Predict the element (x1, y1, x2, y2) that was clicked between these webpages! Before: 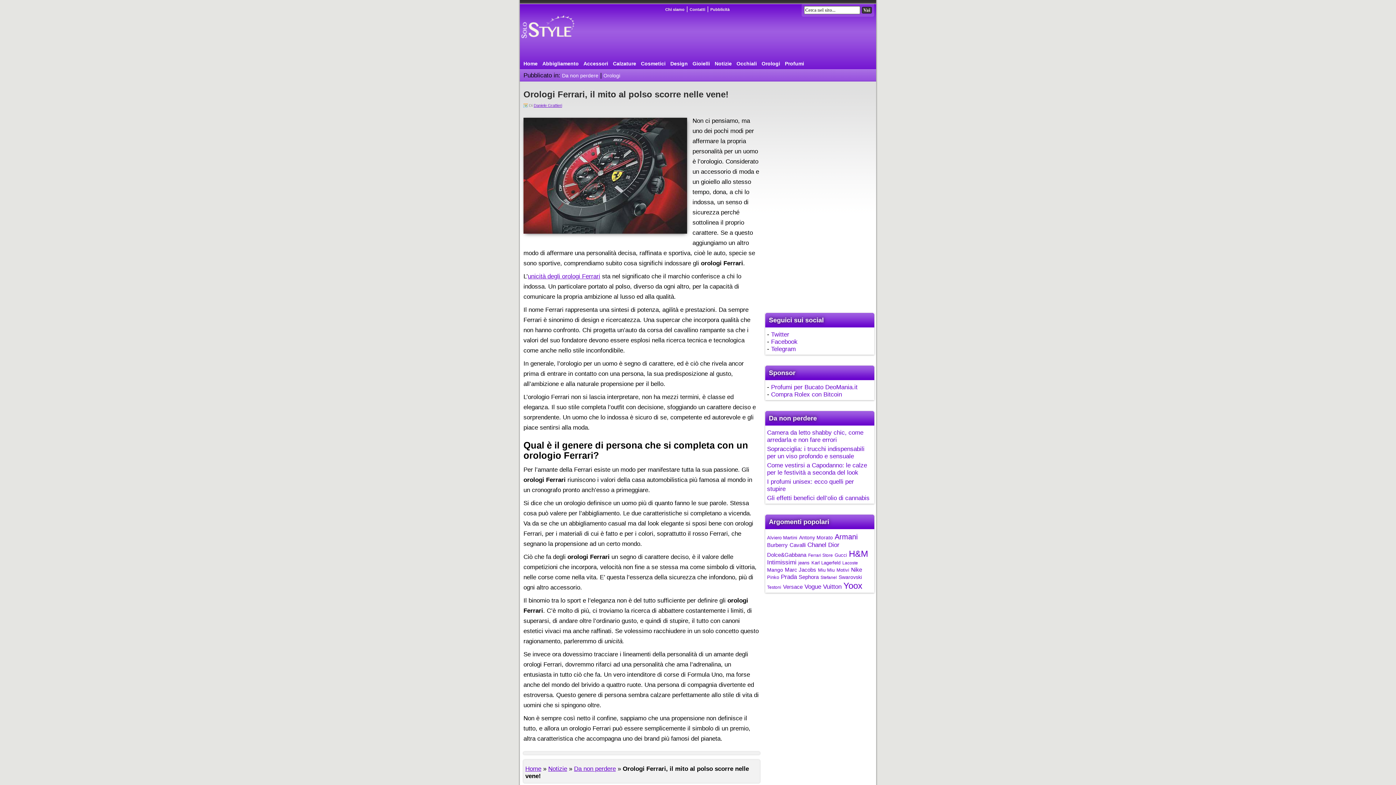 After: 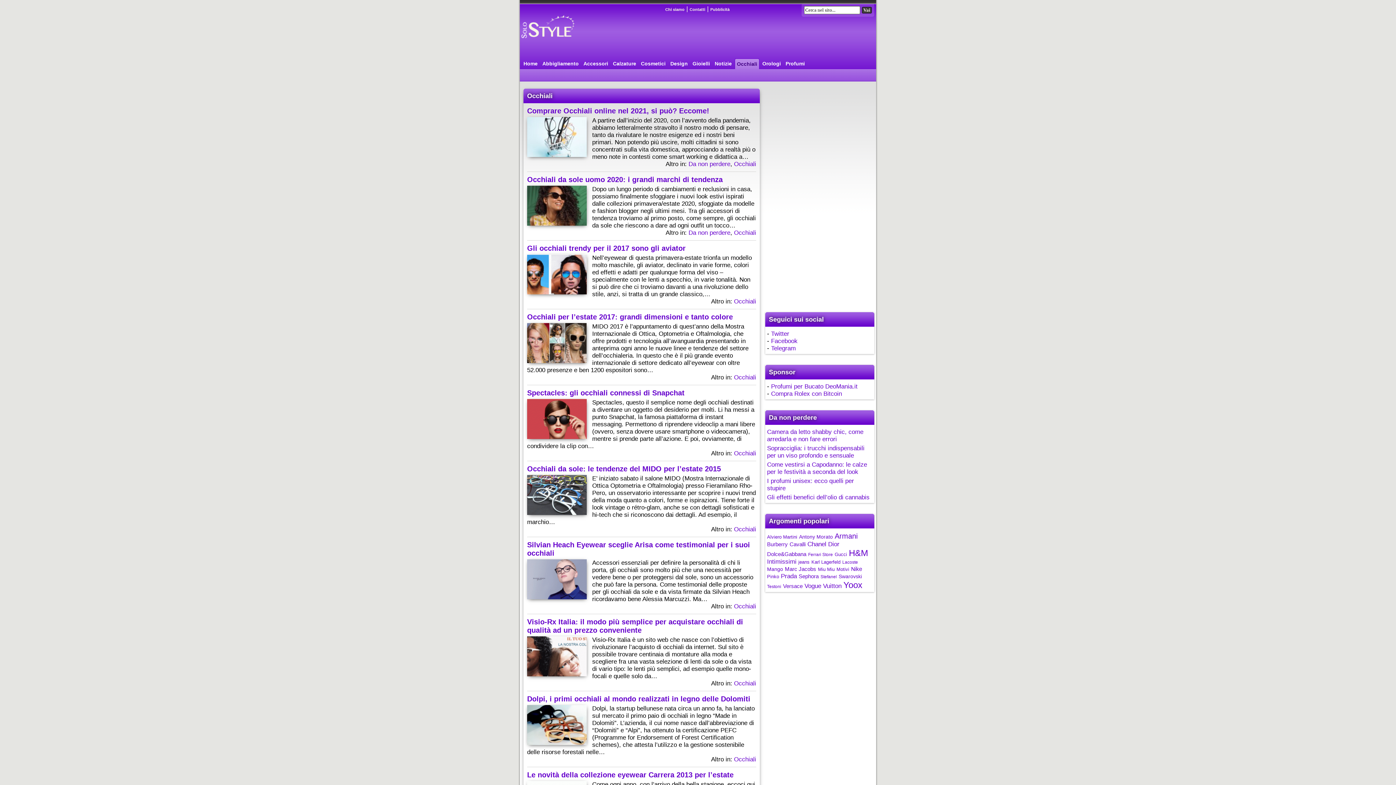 Action: bbox: (736, 60, 757, 66) label: Occhiali